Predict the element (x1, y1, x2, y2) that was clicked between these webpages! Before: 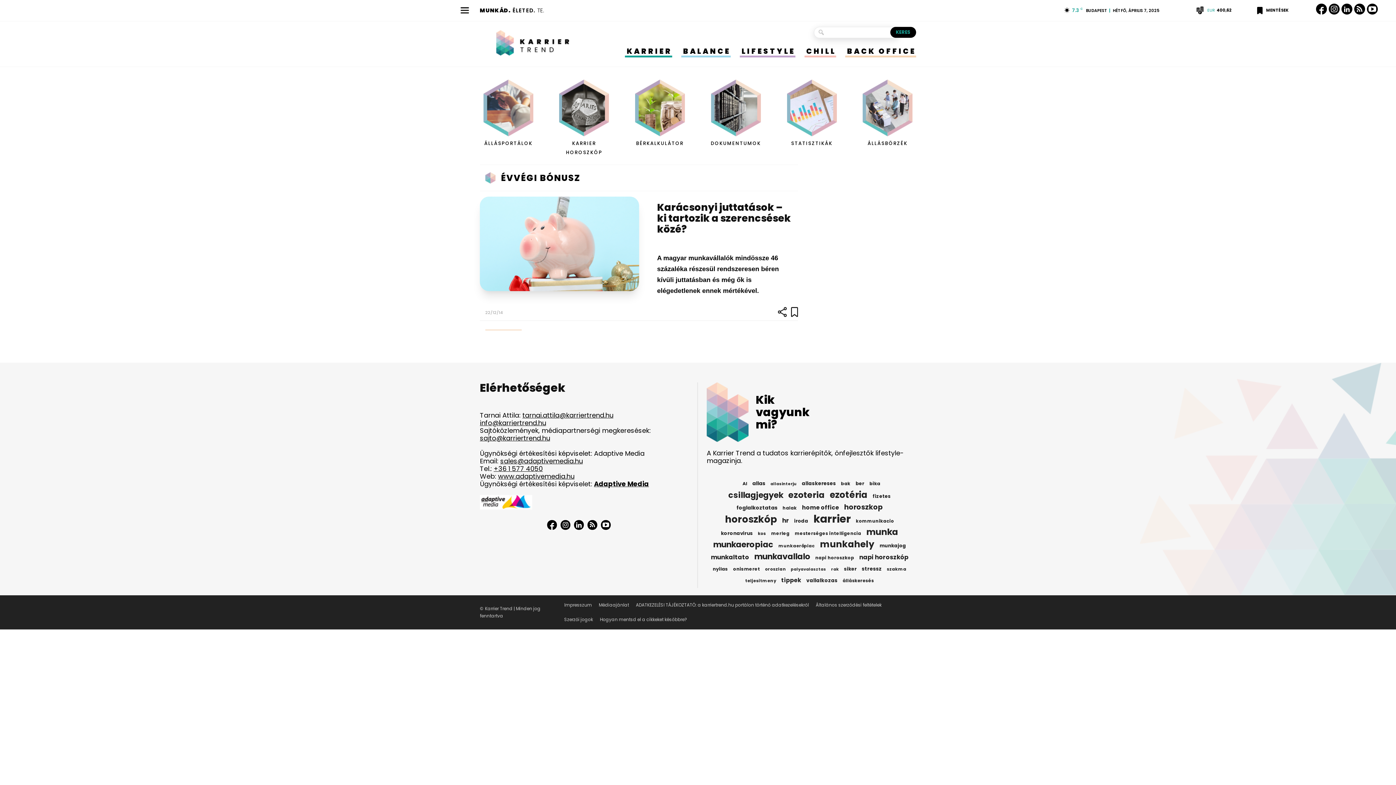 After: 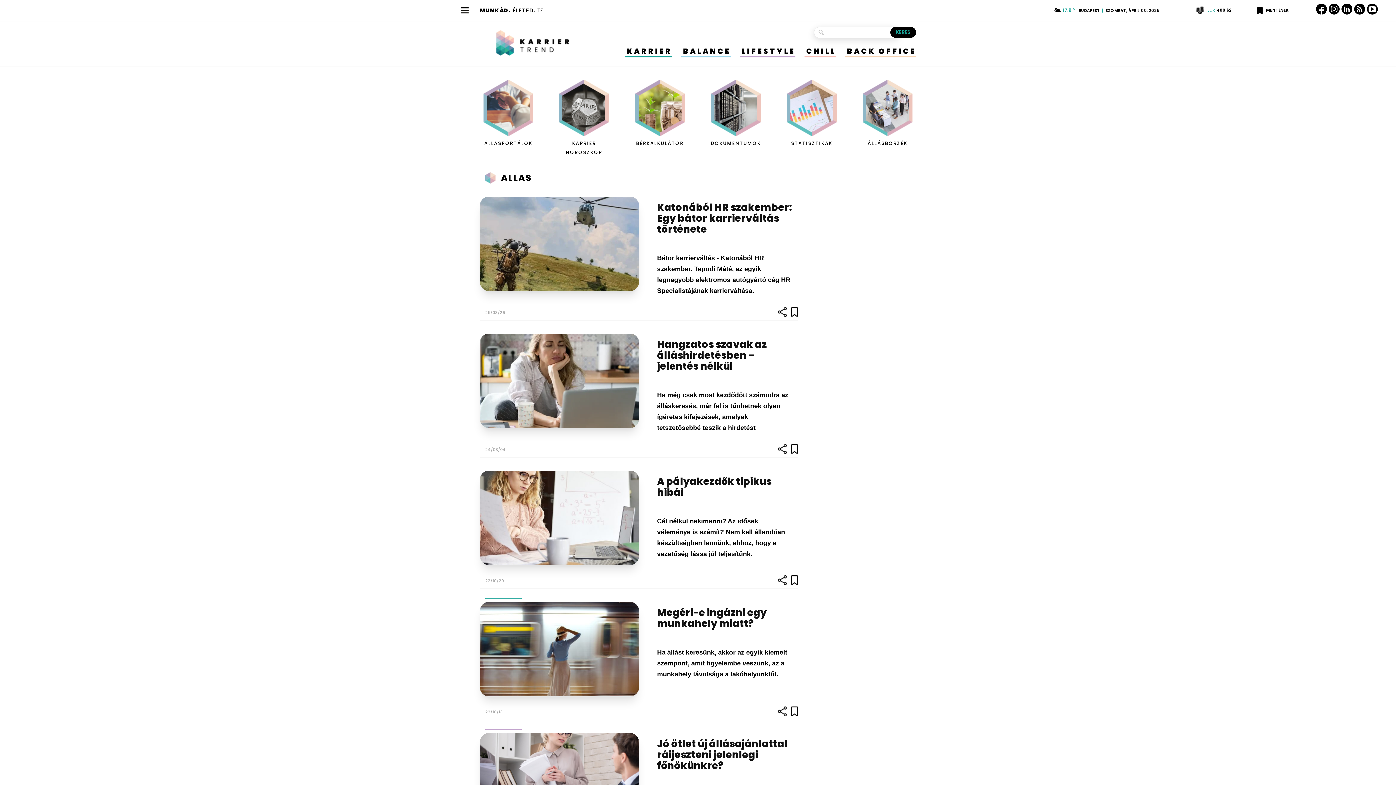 Action: bbox: (752, 479, 765, 487) label: allas (43 elem)